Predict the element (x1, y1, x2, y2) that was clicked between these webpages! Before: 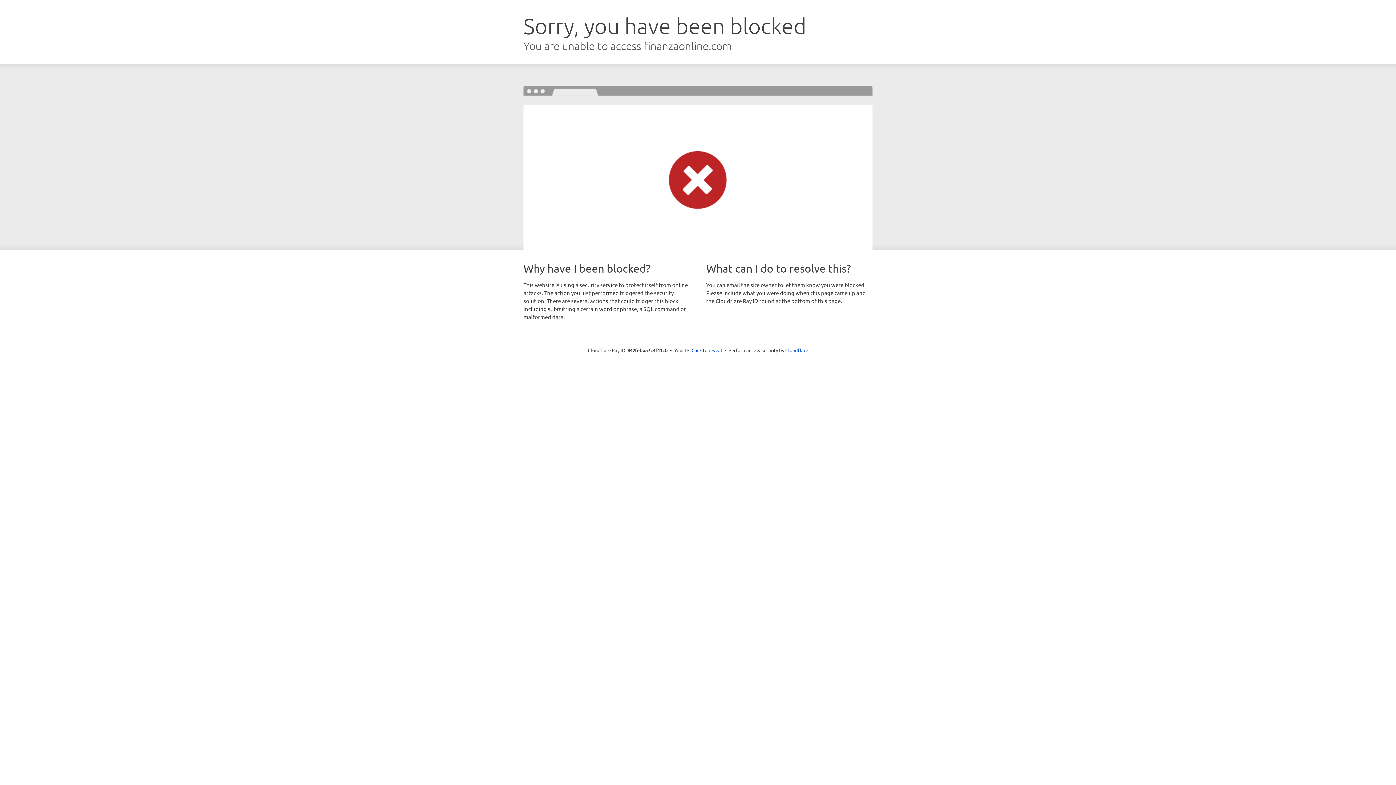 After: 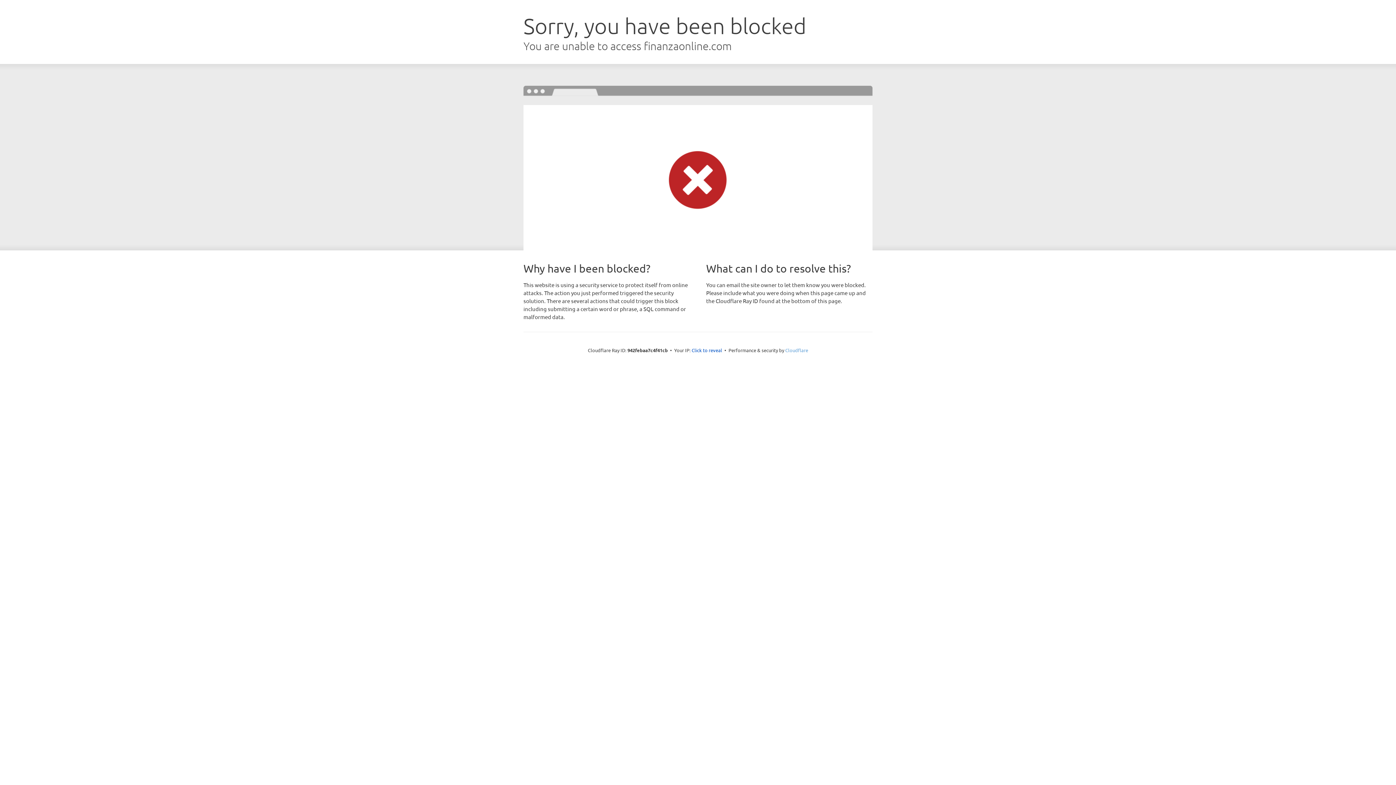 Action: label: Cloudflare bbox: (785, 347, 808, 353)